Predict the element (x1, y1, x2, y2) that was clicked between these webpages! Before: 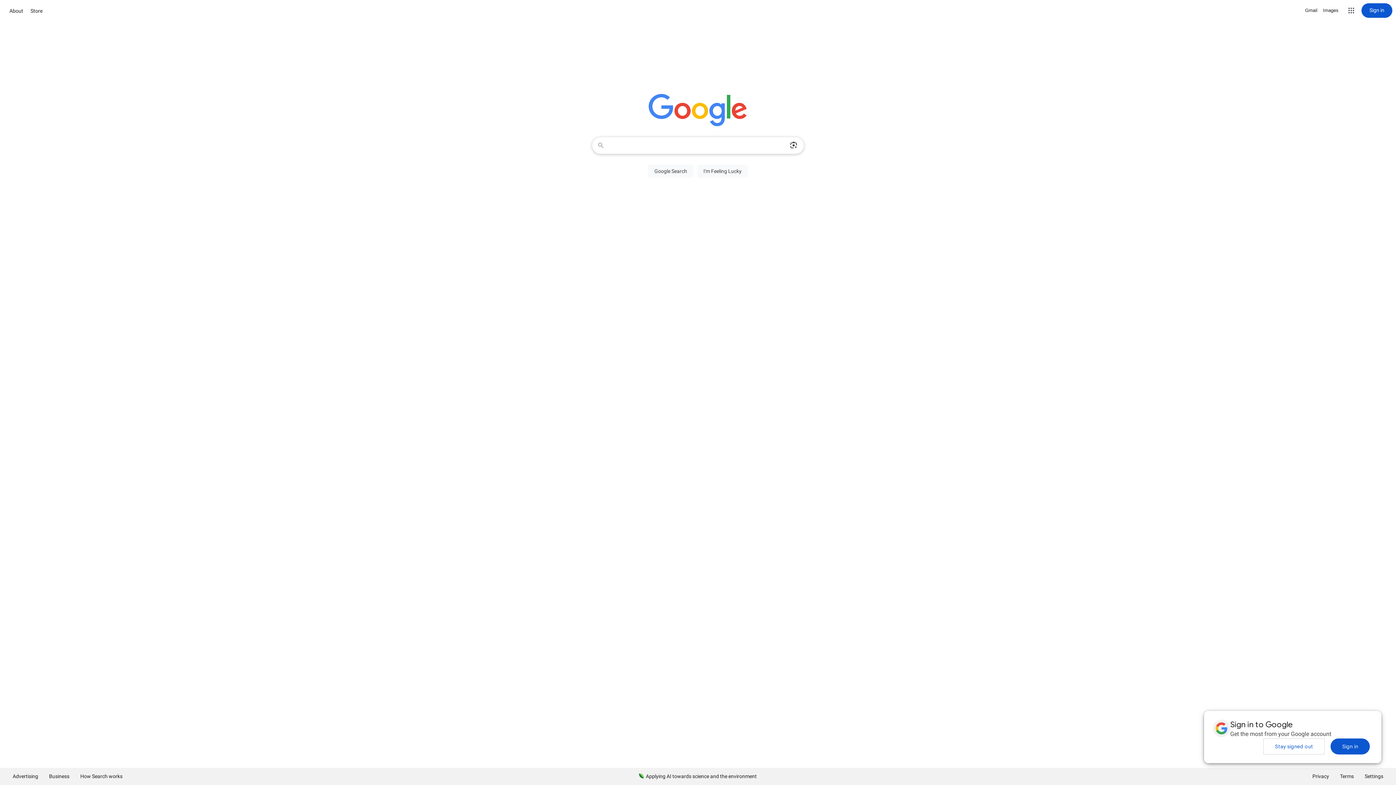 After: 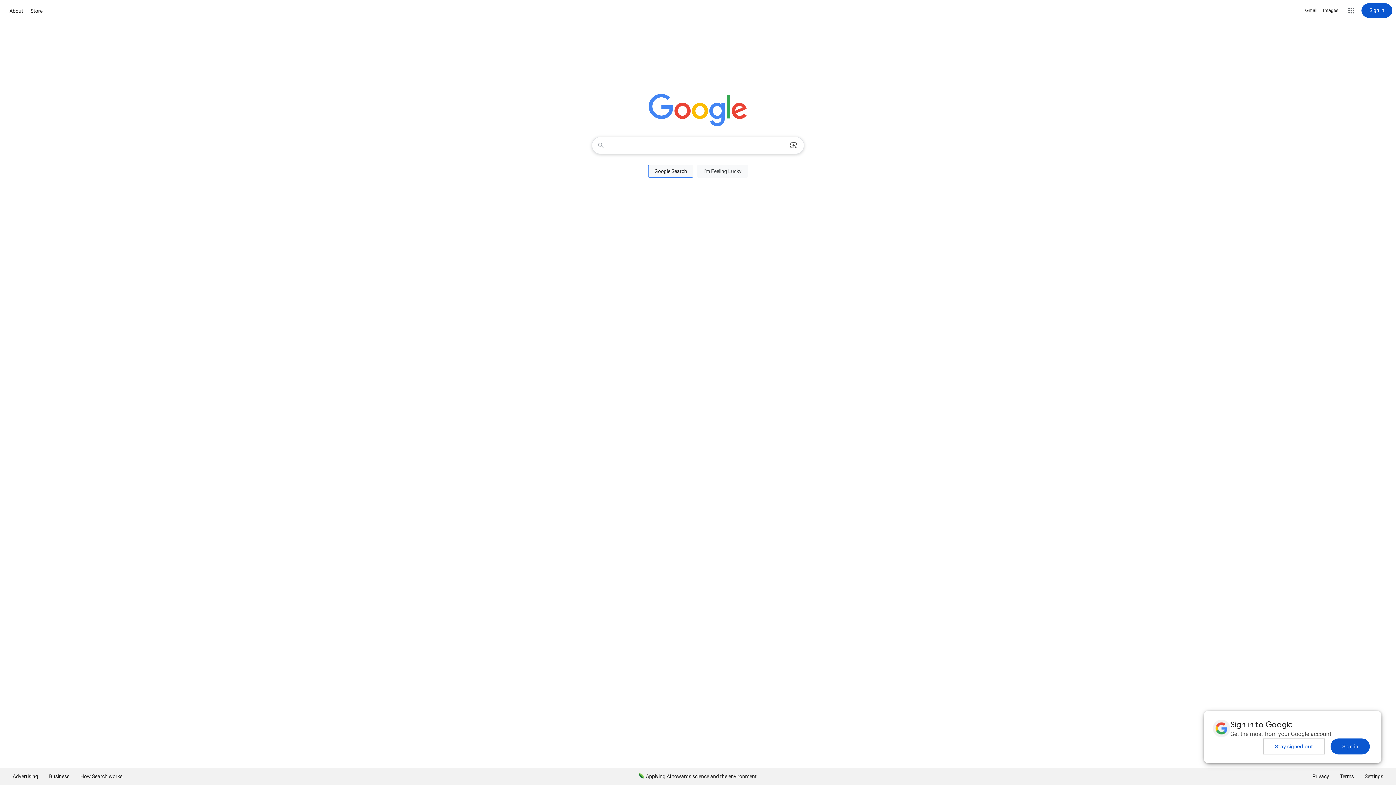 Action: bbox: (648, 164, 693, 177) label: Google Search